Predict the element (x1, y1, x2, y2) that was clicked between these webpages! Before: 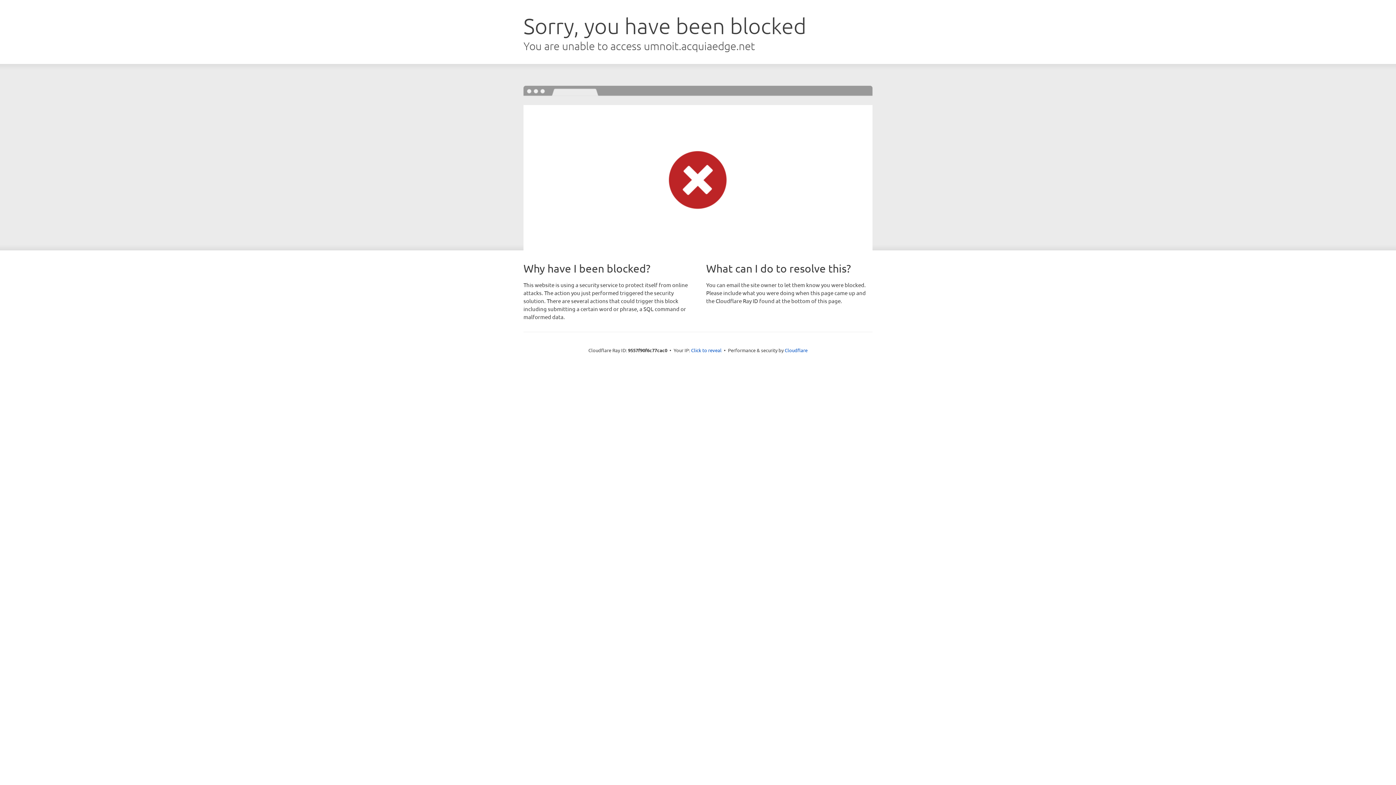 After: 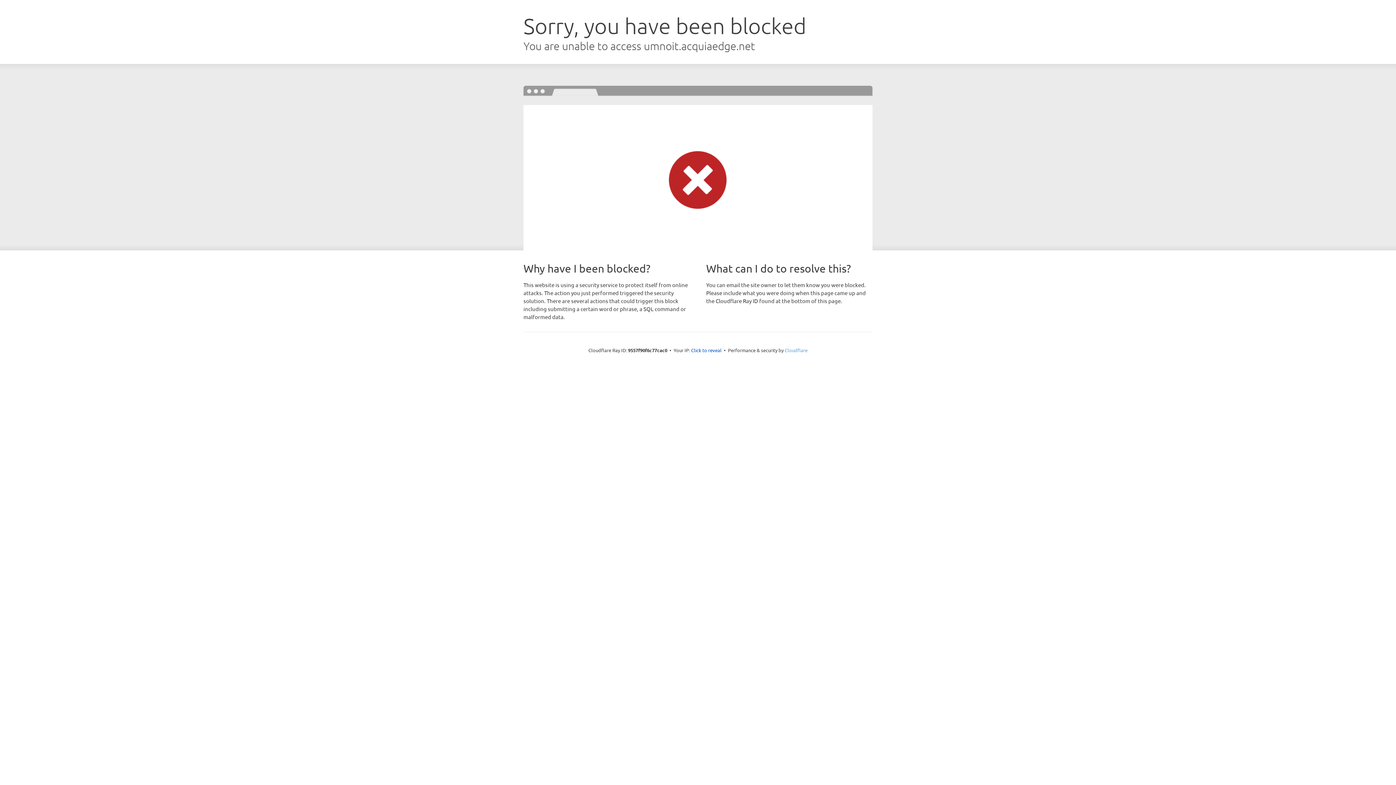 Action: bbox: (784, 347, 807, 353) label: Cloudflare